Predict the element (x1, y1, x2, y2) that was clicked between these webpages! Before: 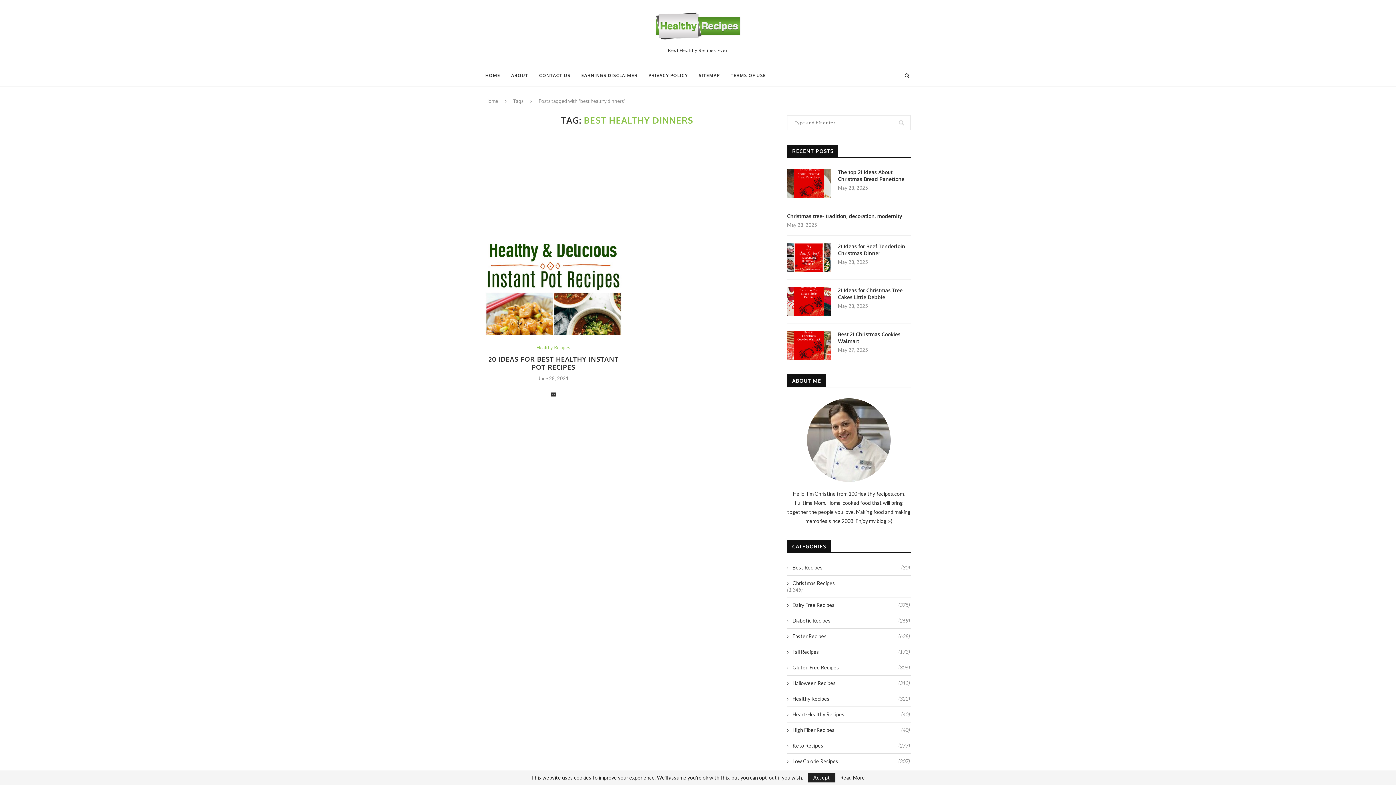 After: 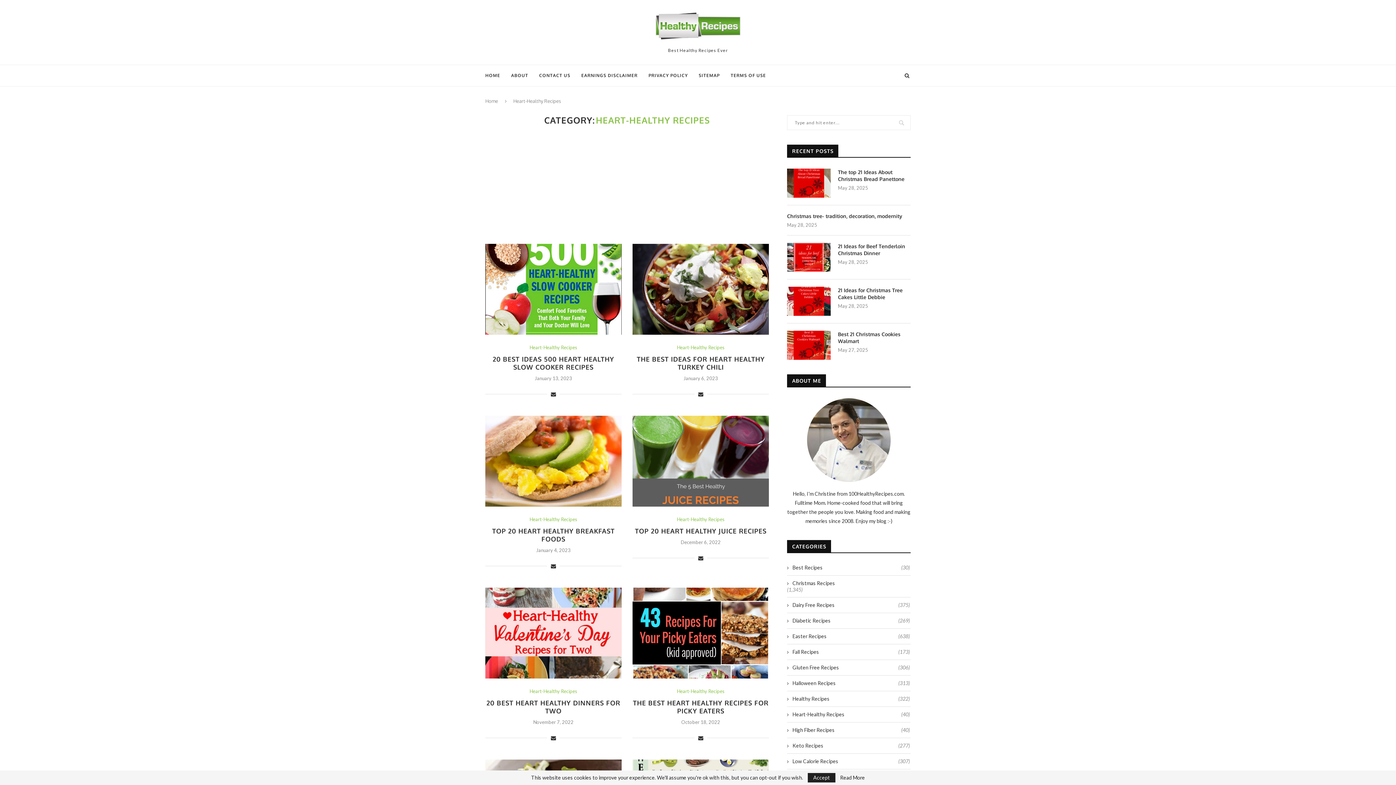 Action: label: Heart-Healthy Recipes
(40) bbox: (787, 711, 910, 718)